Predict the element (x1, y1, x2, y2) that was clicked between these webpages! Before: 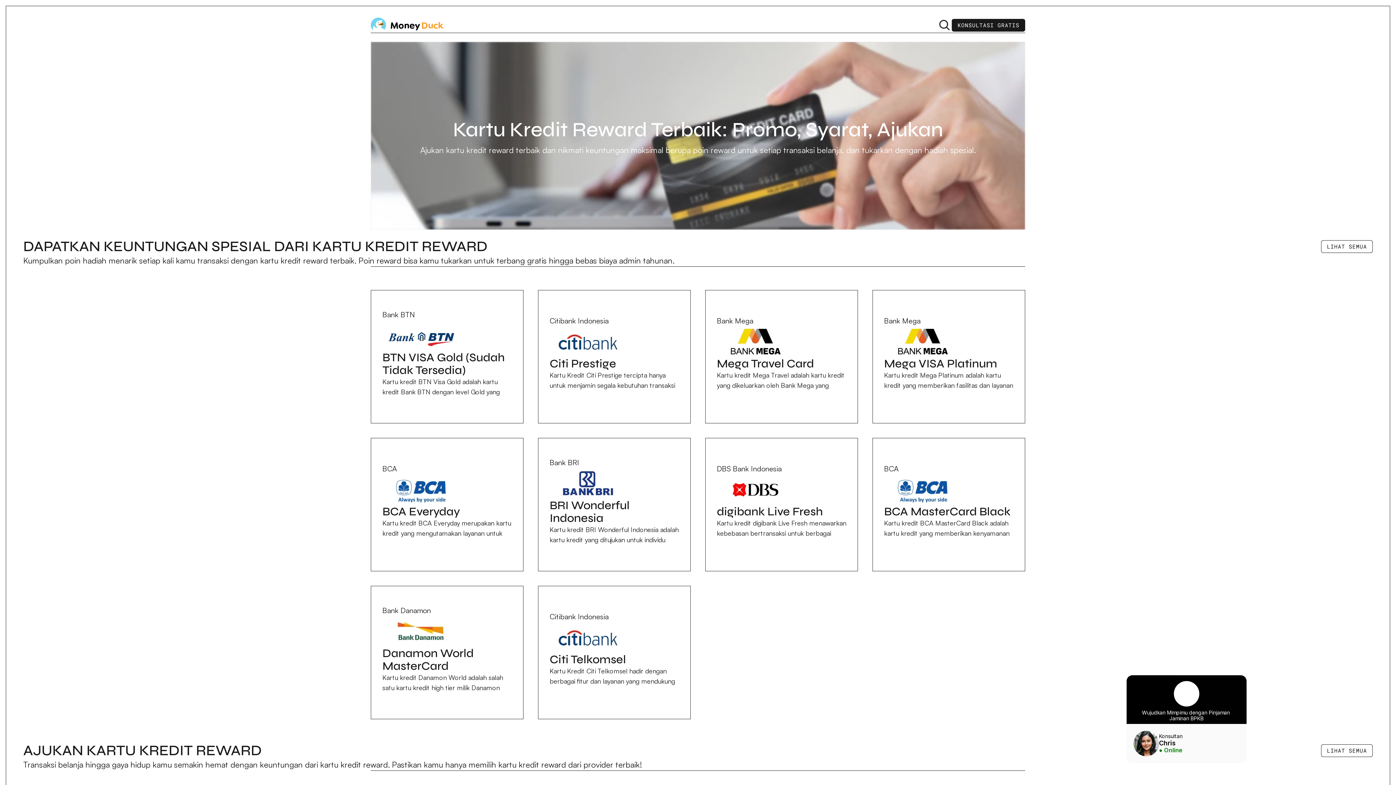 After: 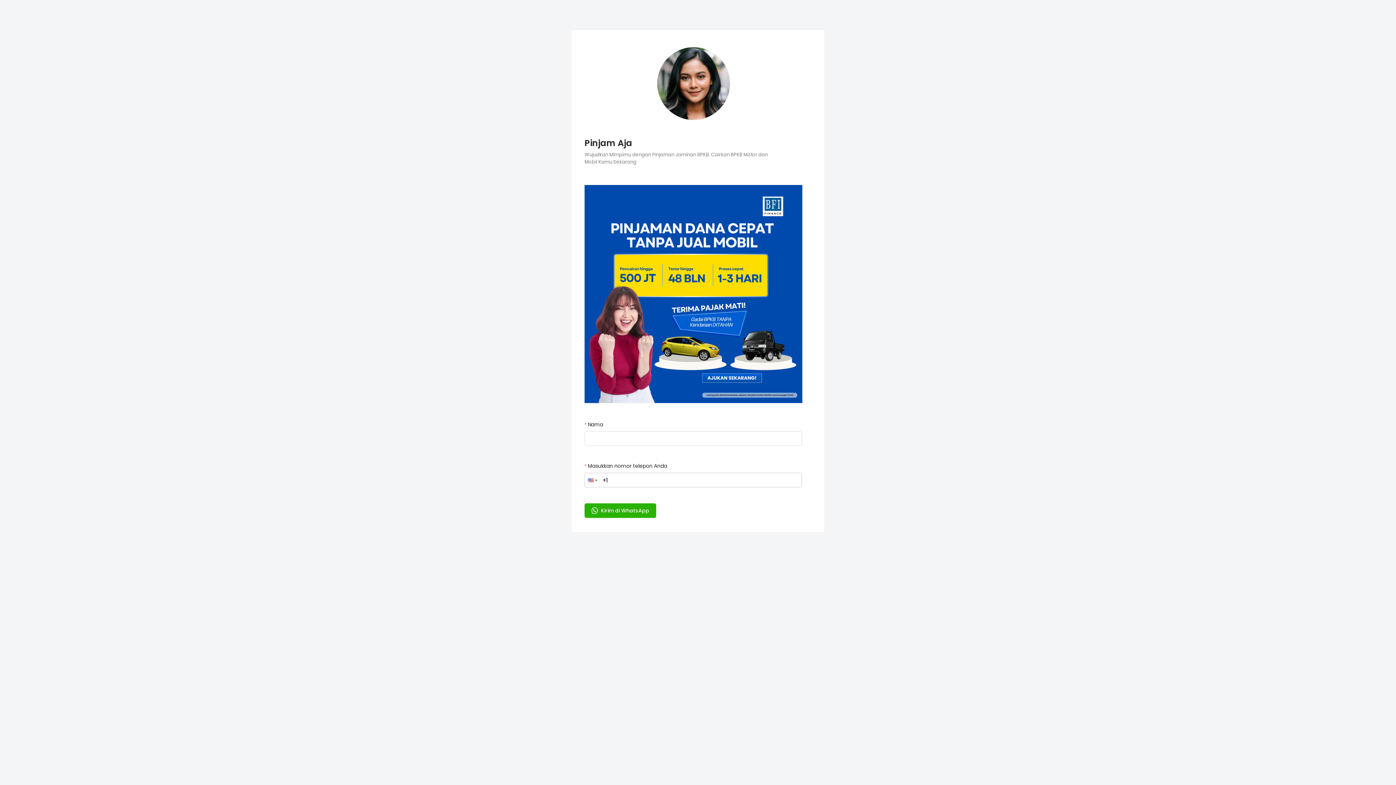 Action: bbox: (1126, 724, 1246, 763) label: Konsultan

Chris

● Online